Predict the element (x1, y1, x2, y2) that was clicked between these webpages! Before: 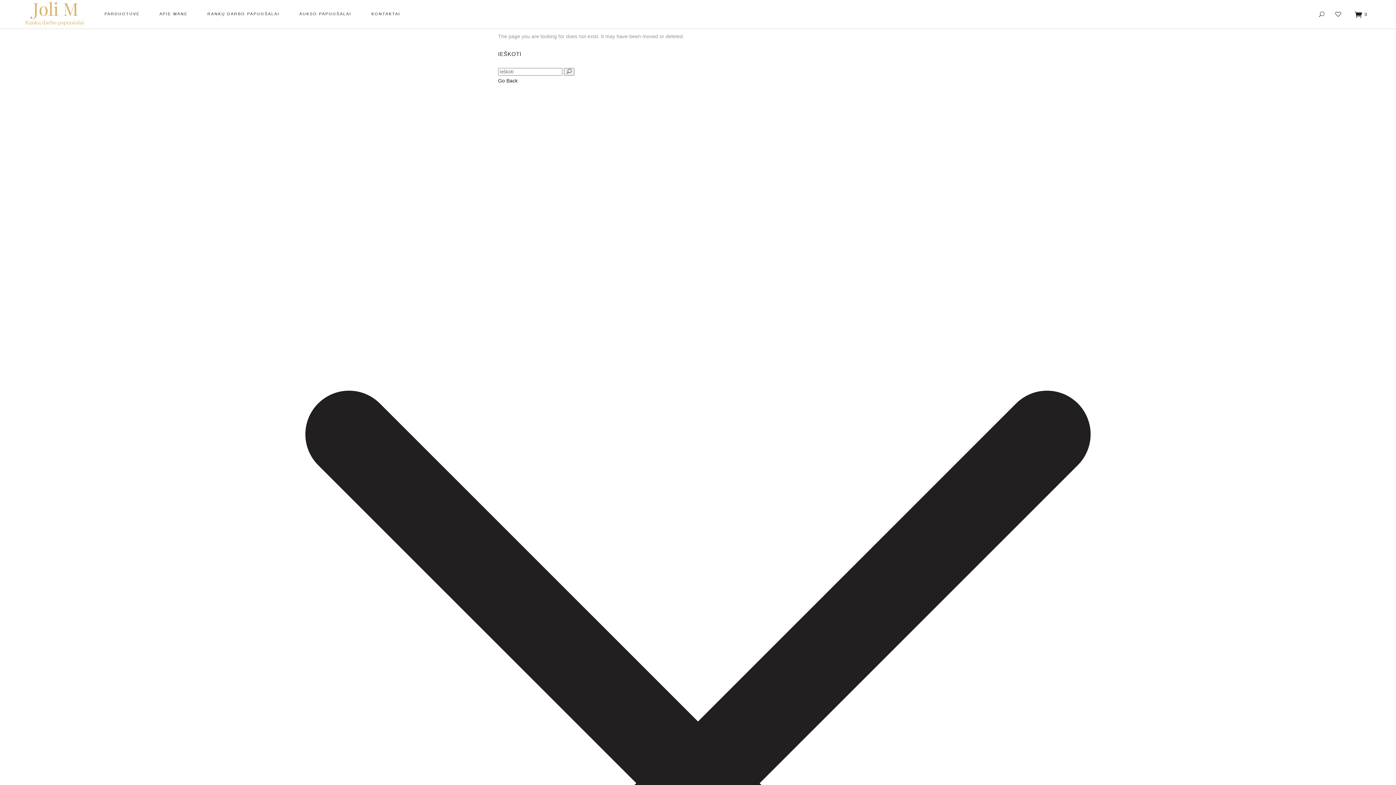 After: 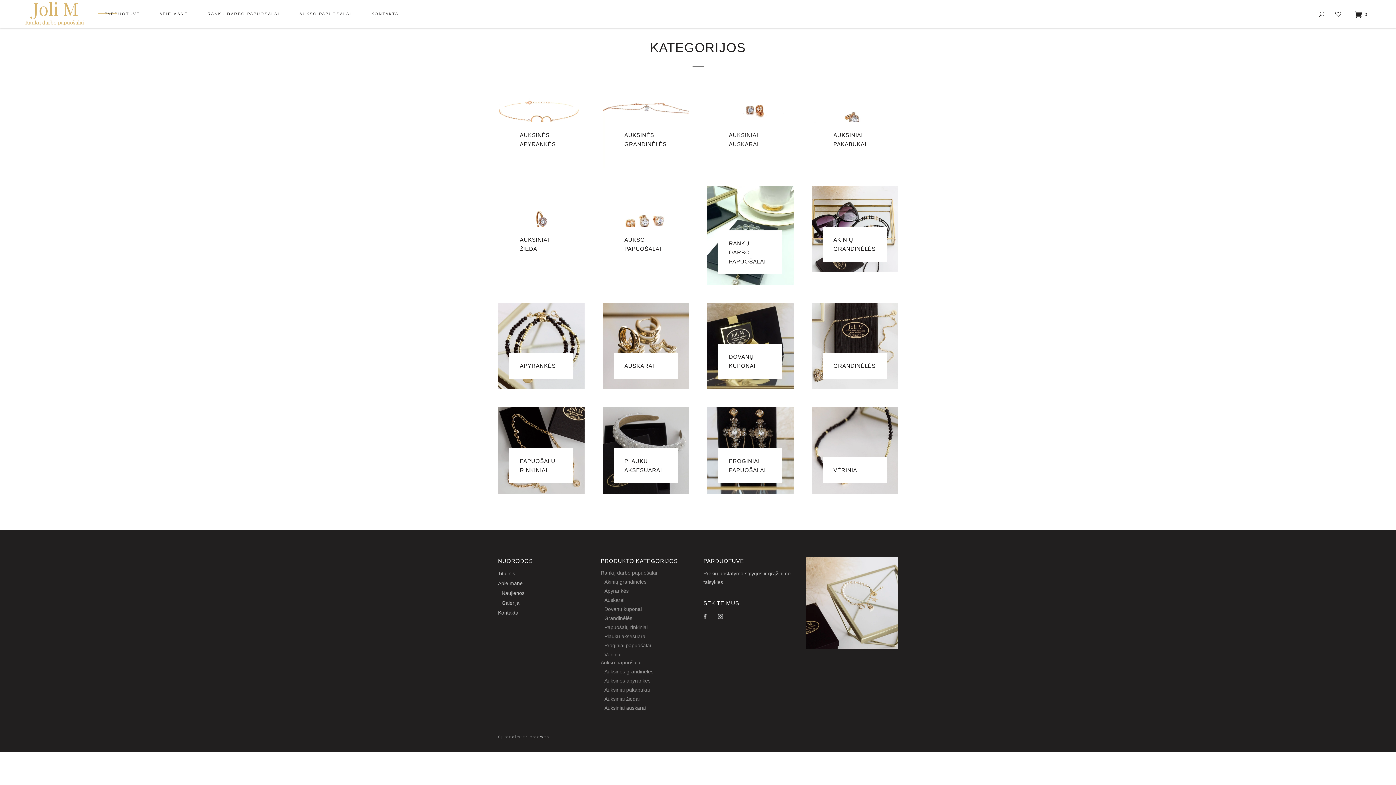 Action: bbox: (94, 0, 149, 28) label: PARDUOTUVĖ